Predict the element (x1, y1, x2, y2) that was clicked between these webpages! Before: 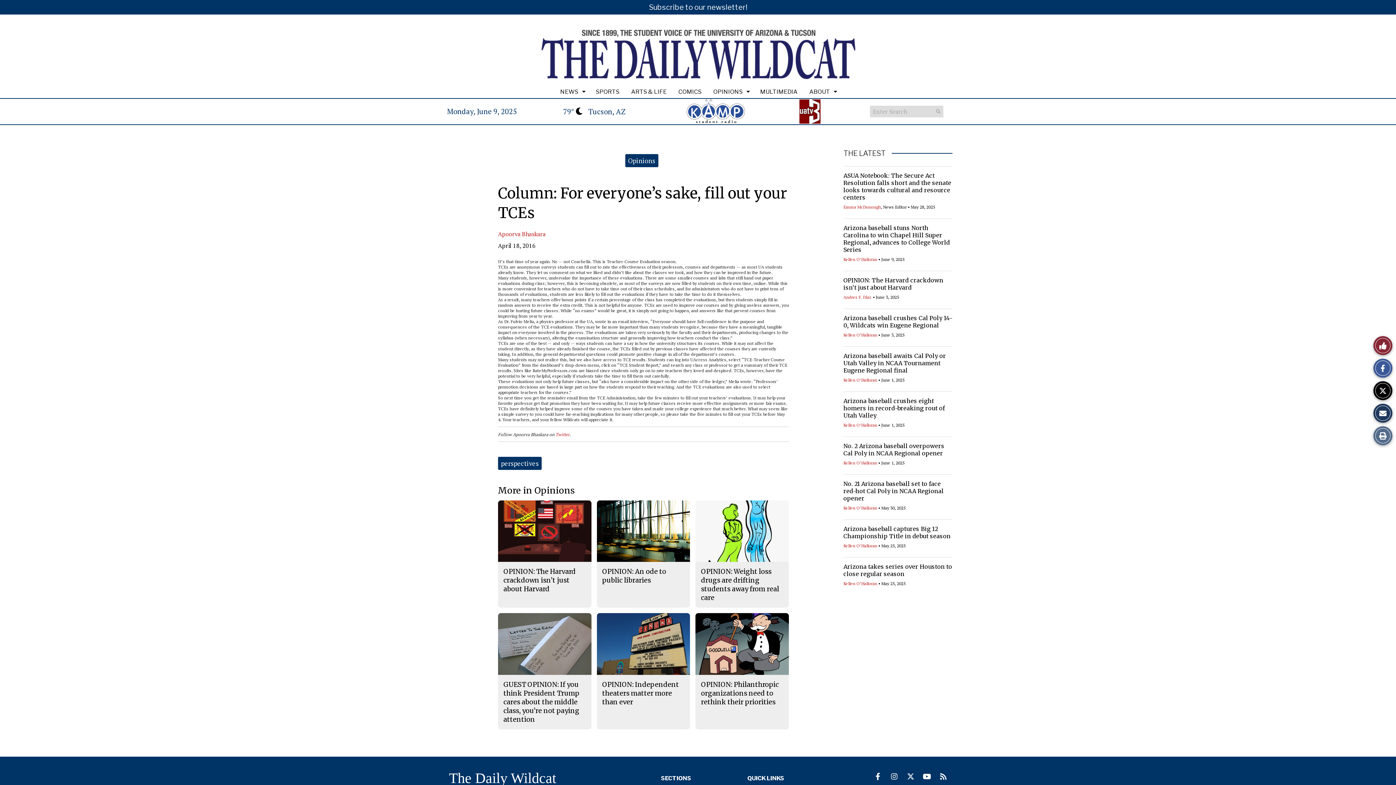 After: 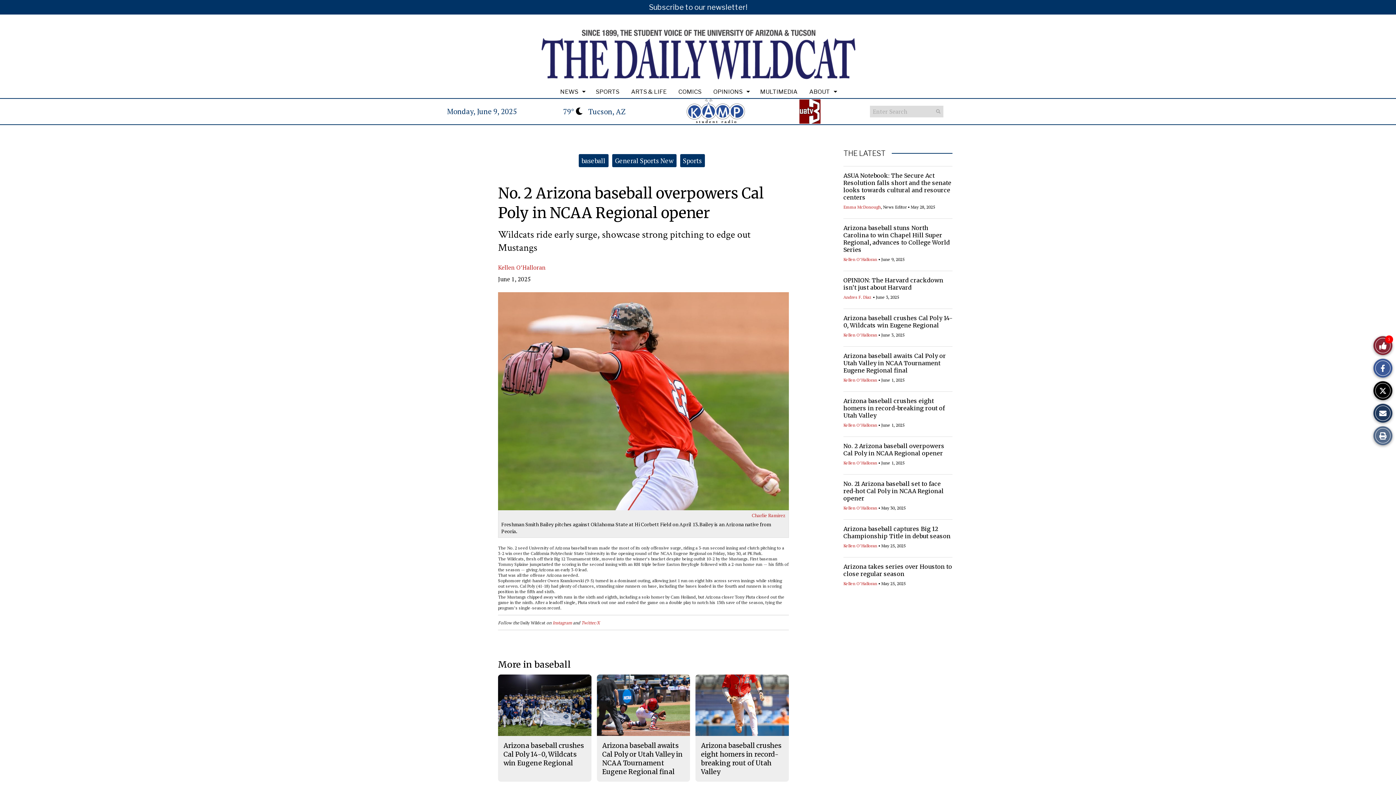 Action: label: No. 2 Arizona baseball overpowers Cal Poly in NCAA Regional opener bbox: (843, 442, 944, 457)